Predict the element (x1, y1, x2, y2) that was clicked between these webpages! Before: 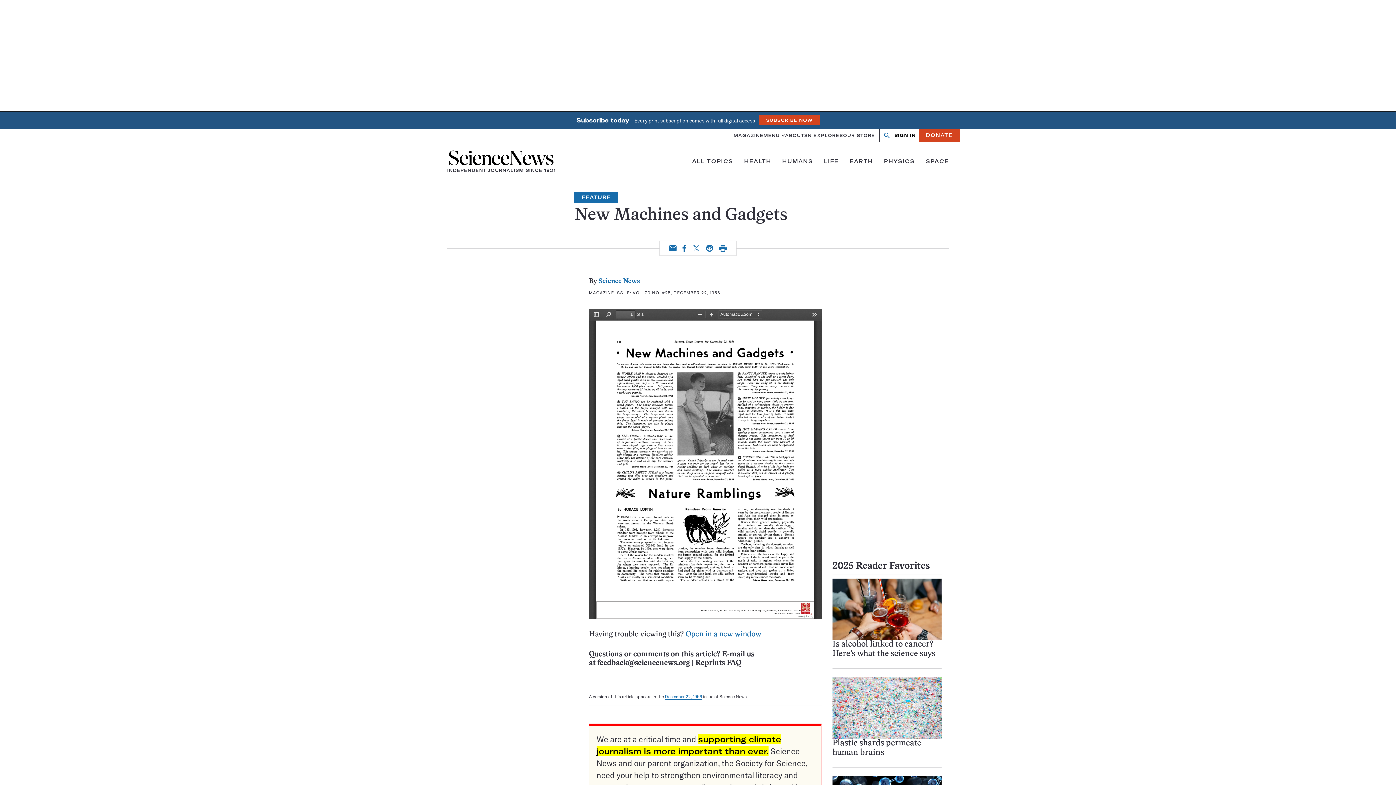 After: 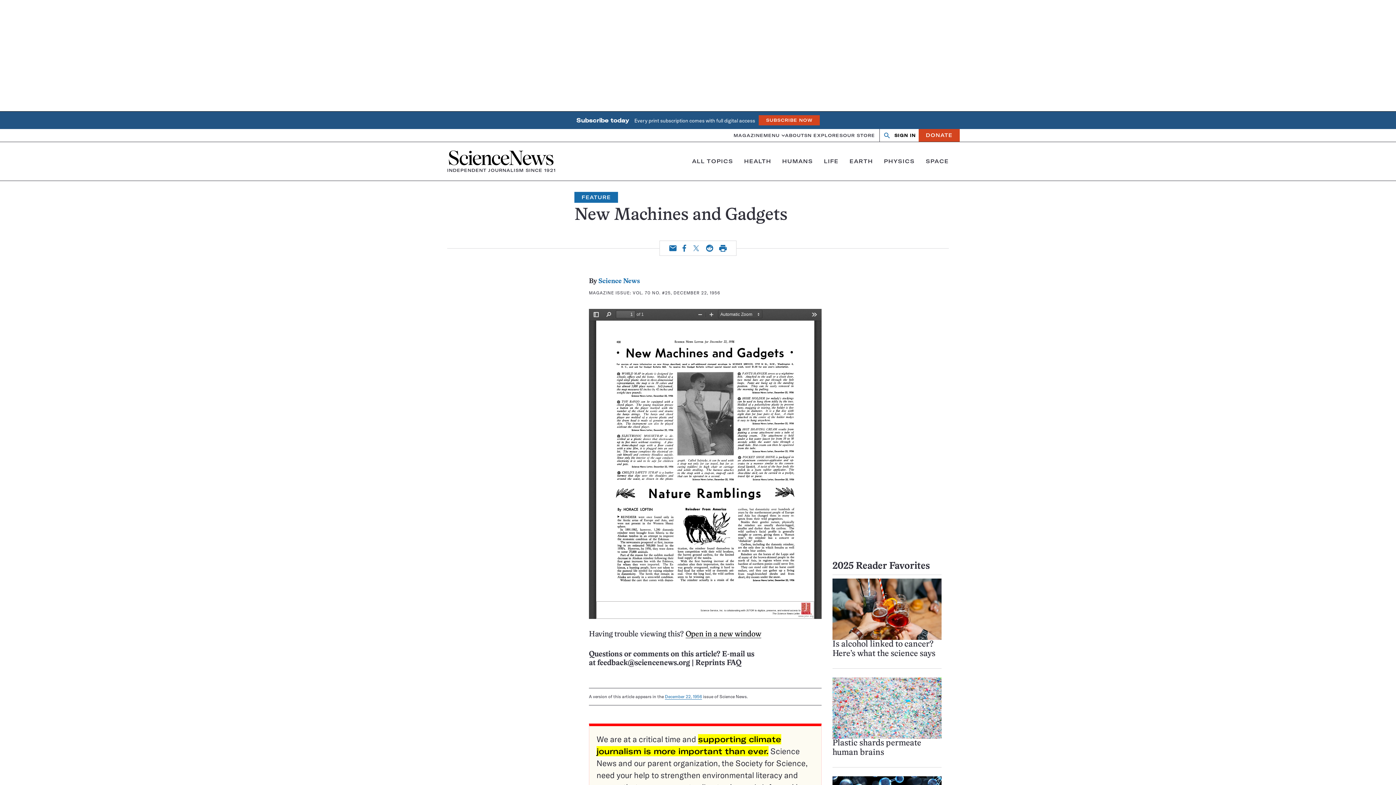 Action: label: Open in a new window bbox: (685, 631, 761, 638)